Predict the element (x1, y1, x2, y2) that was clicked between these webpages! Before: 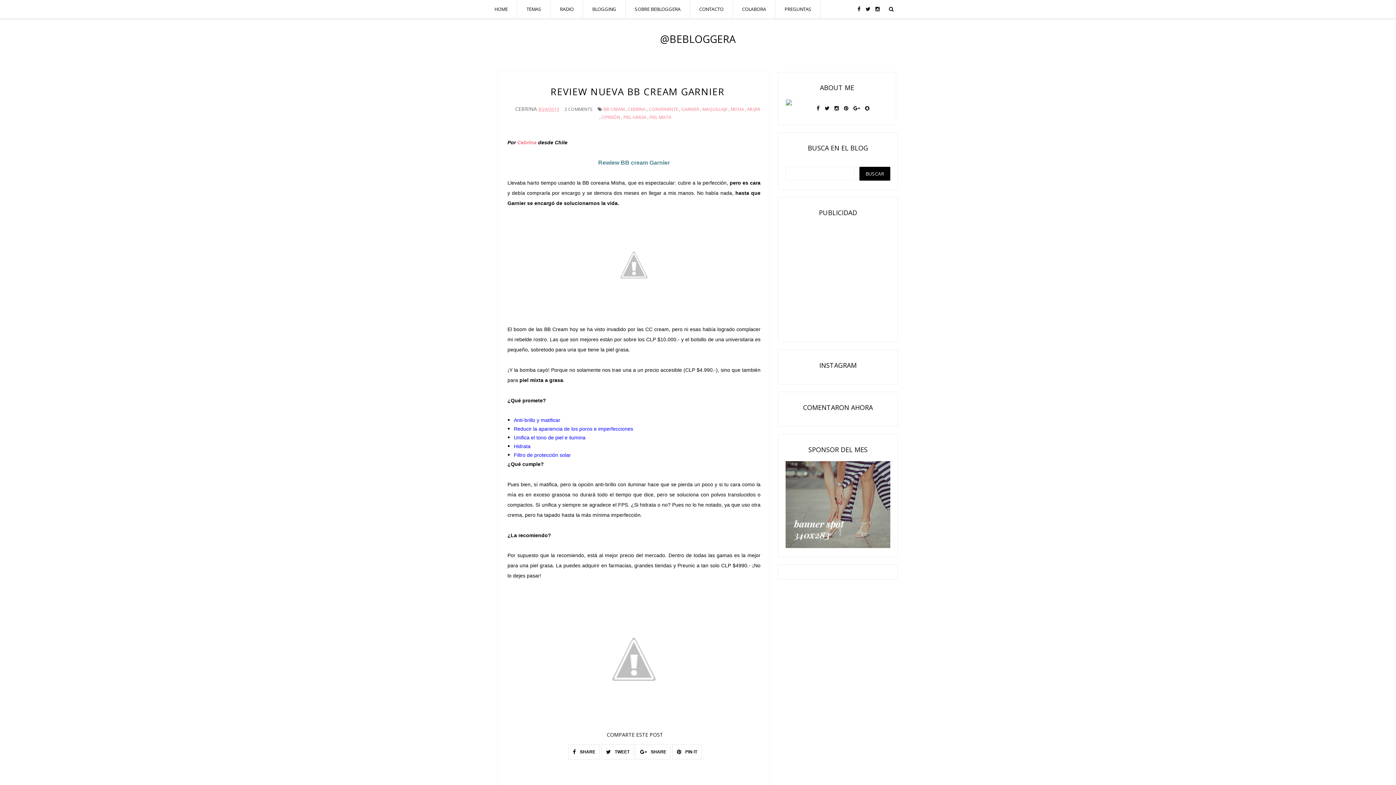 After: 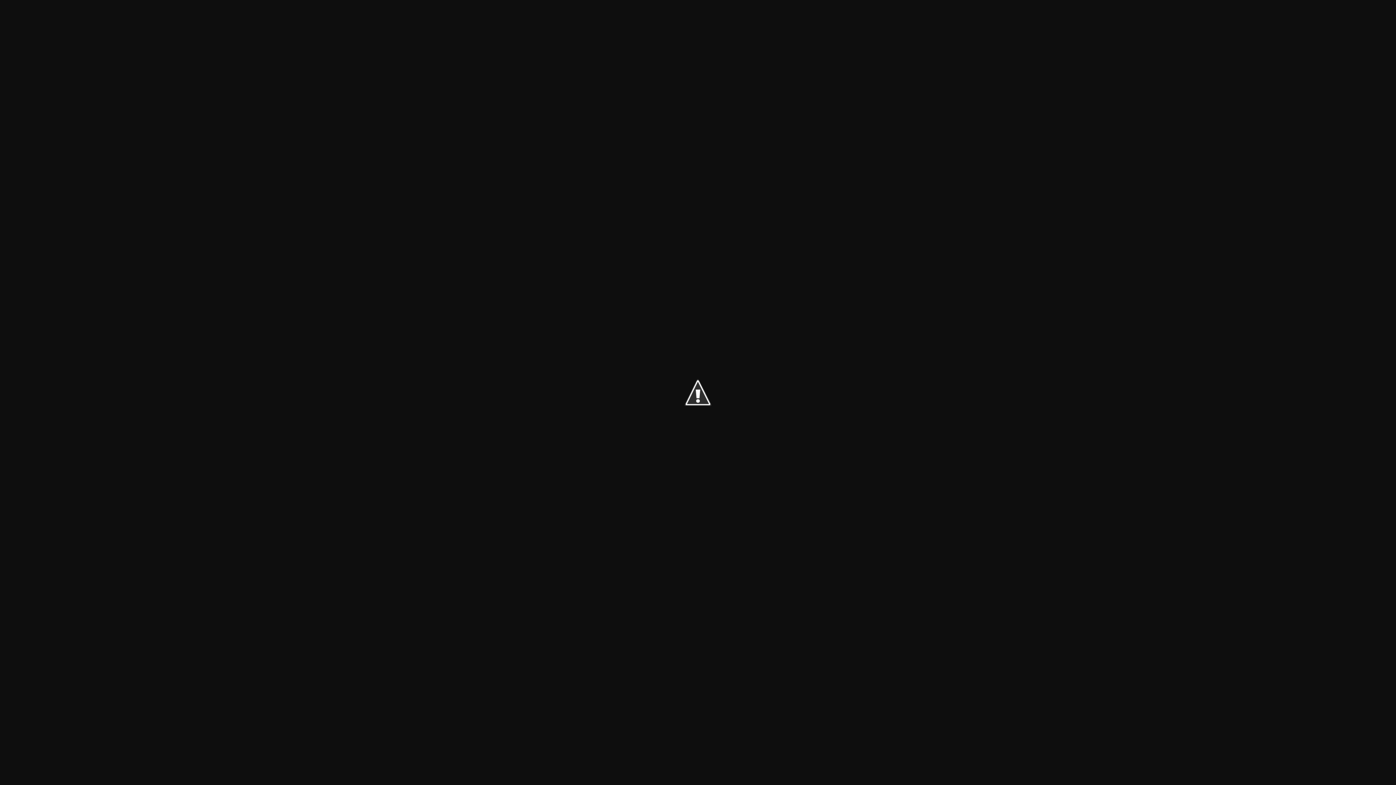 Action: bbox: (597, 296, 670, 302)